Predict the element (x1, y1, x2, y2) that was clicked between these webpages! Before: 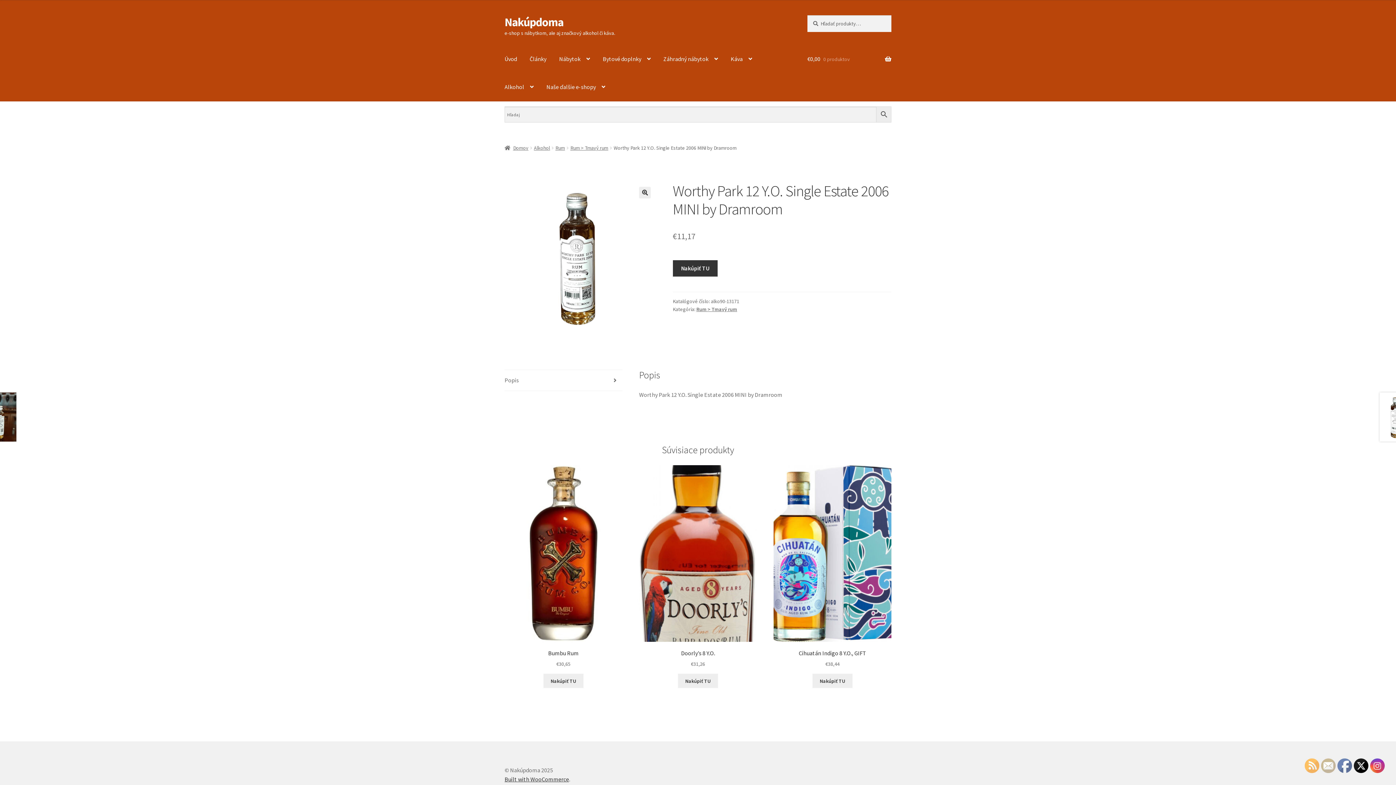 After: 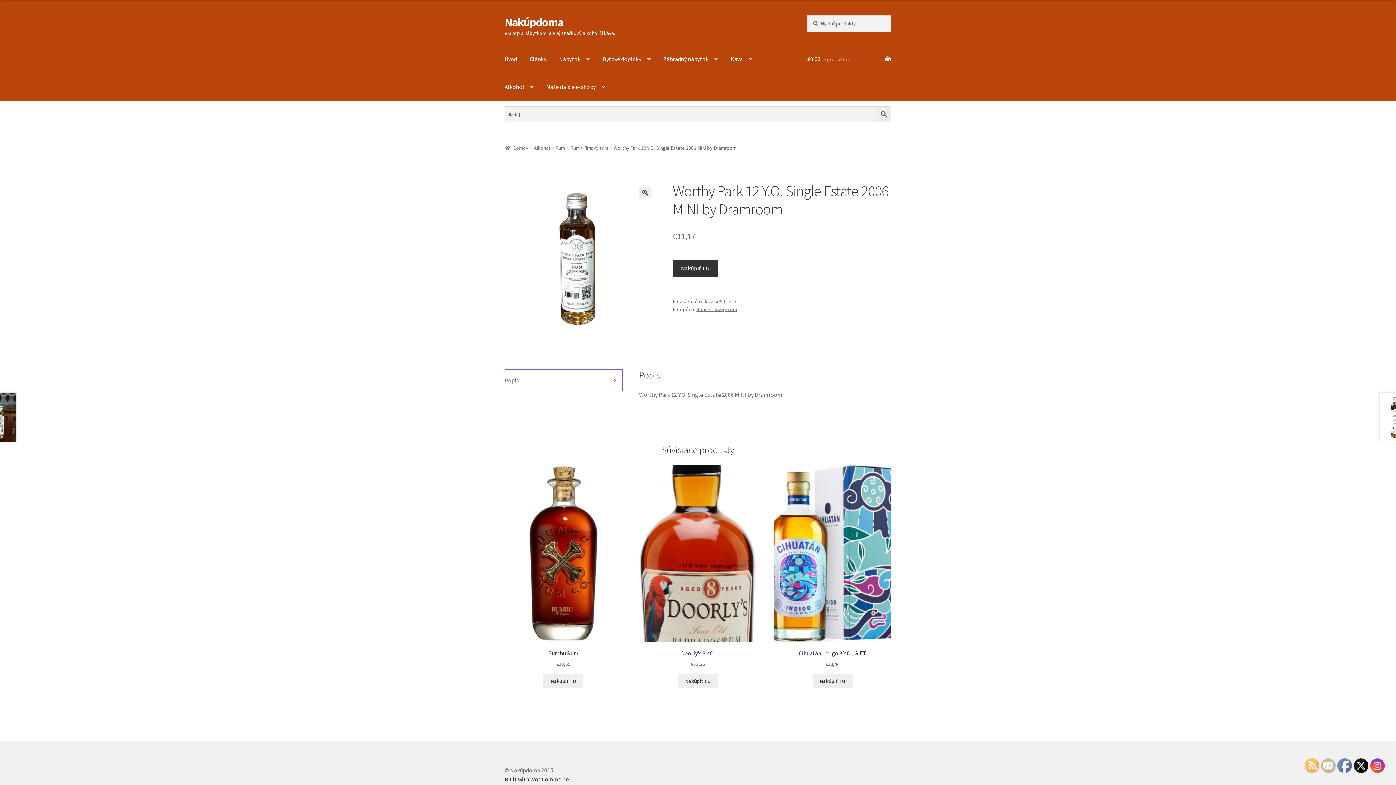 Action: label: Popis bbox: (504, 370, 622, 391)